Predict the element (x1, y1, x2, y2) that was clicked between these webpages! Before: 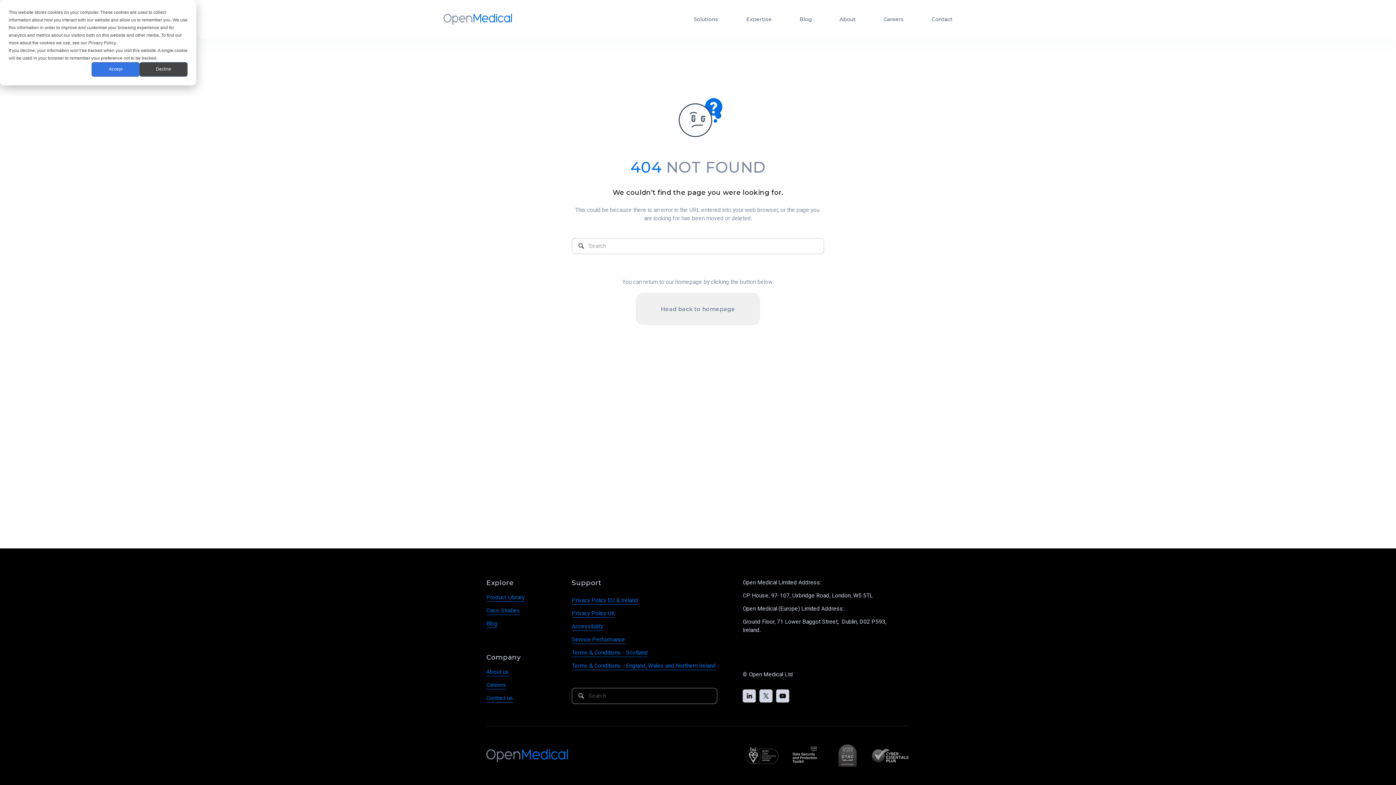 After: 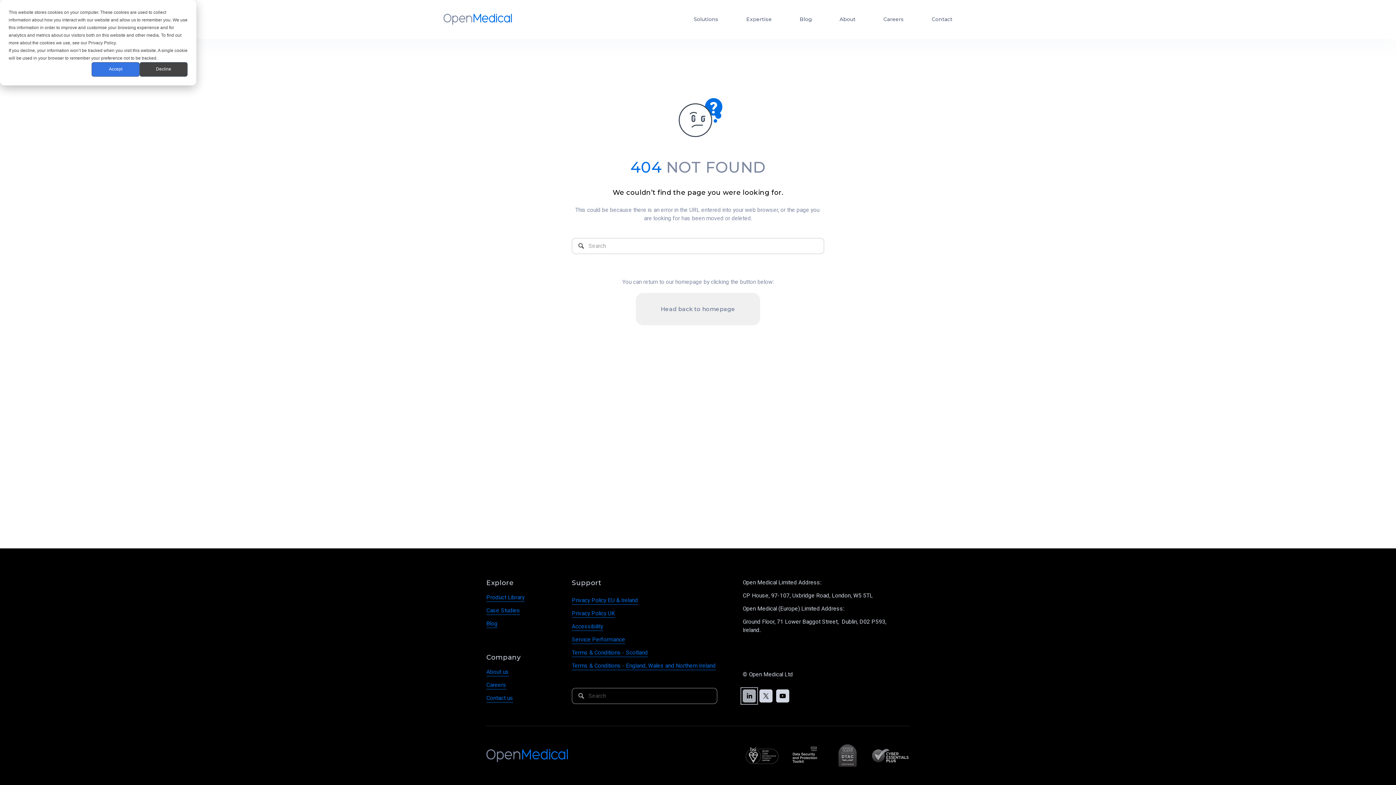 Action: label: LinkedIn bbox: (742, 689, 756, 702)